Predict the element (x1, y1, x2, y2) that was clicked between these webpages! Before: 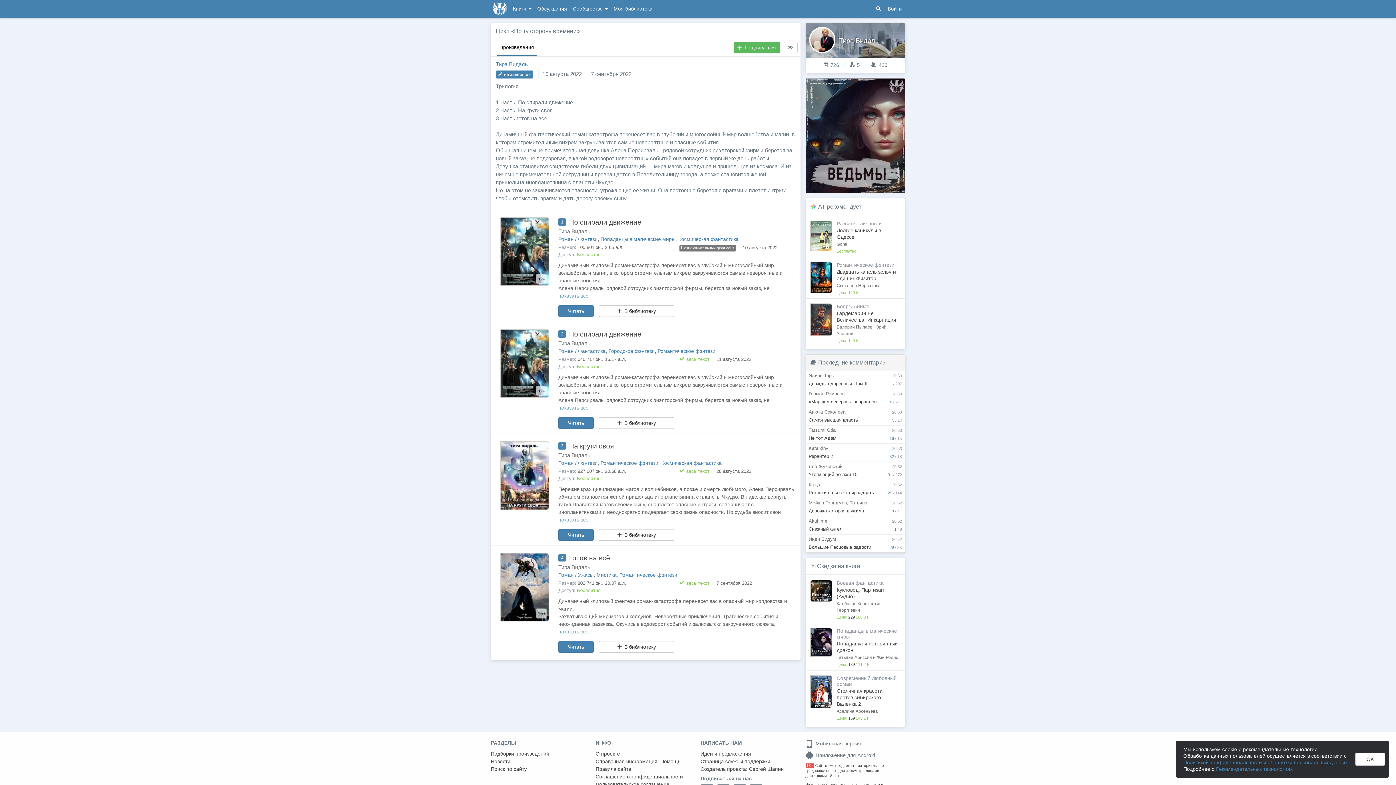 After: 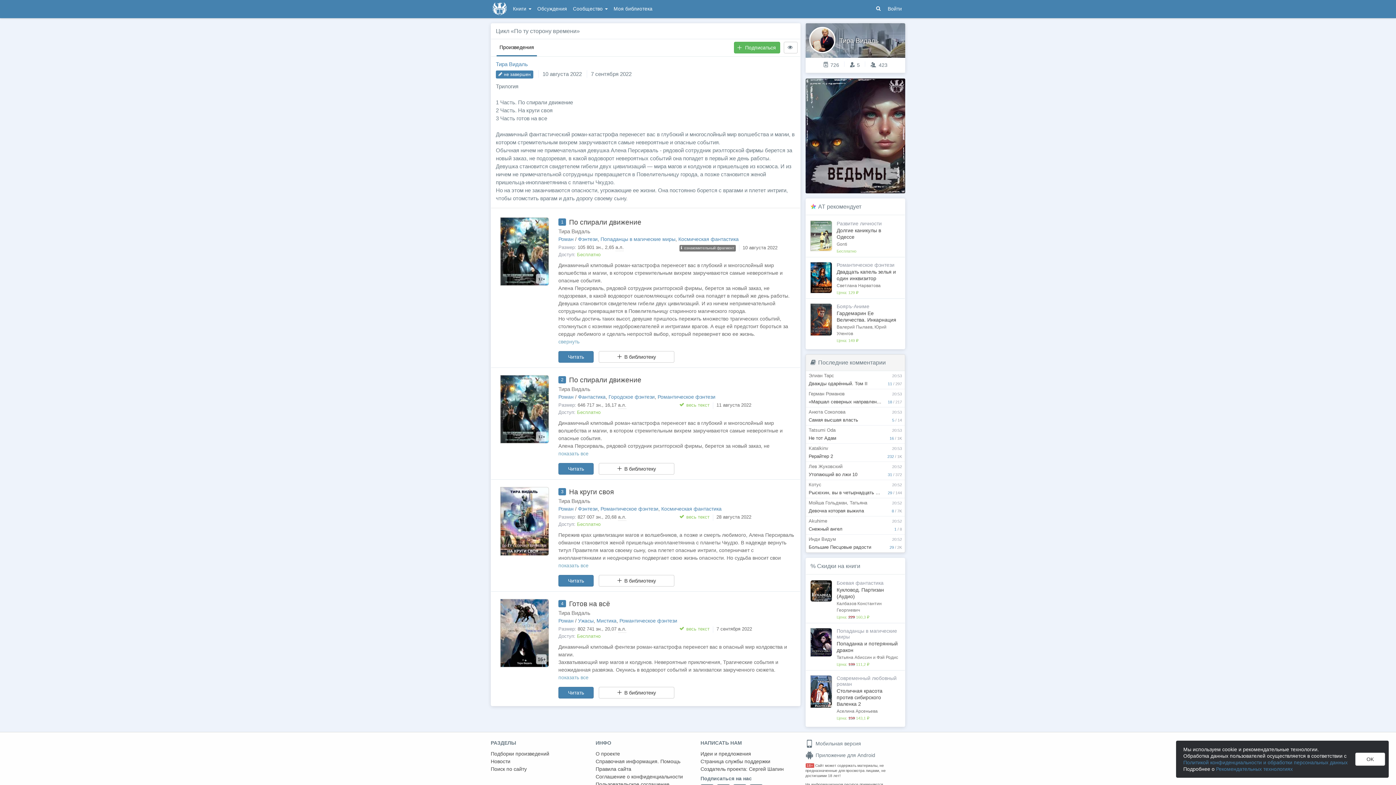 Action: bbox: (558, 292, 588, 300) label: показать все